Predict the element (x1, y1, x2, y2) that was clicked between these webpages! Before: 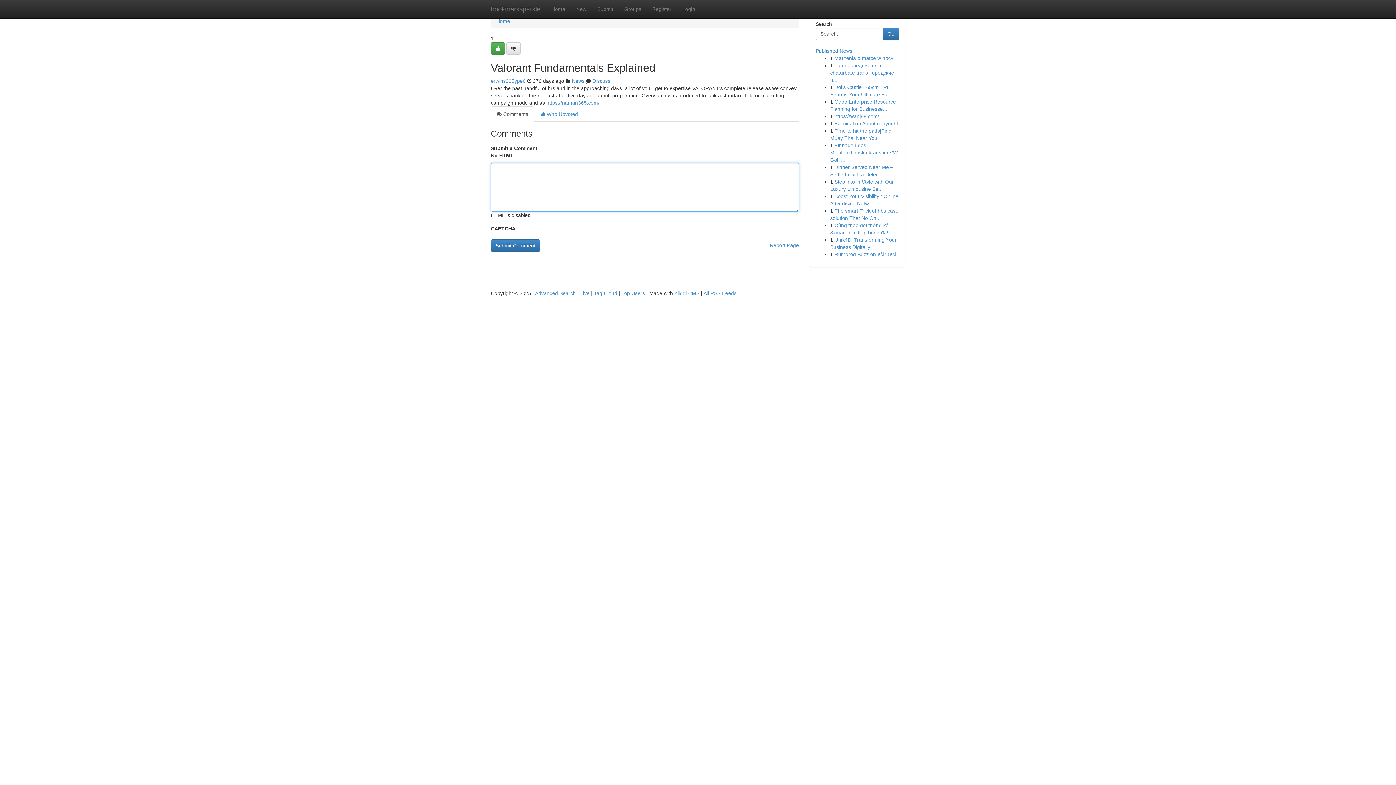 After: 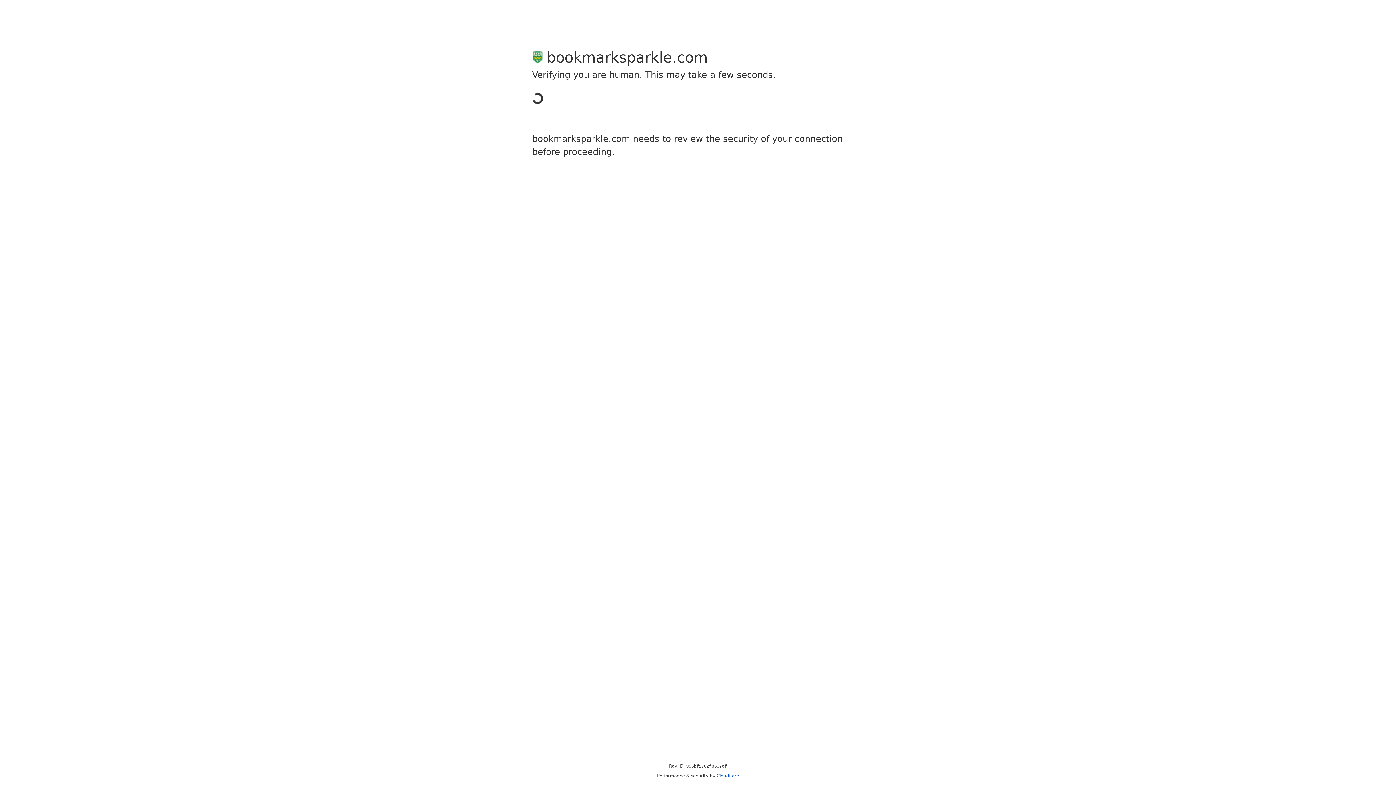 Action: bbox: (490, 42, 505, 54)